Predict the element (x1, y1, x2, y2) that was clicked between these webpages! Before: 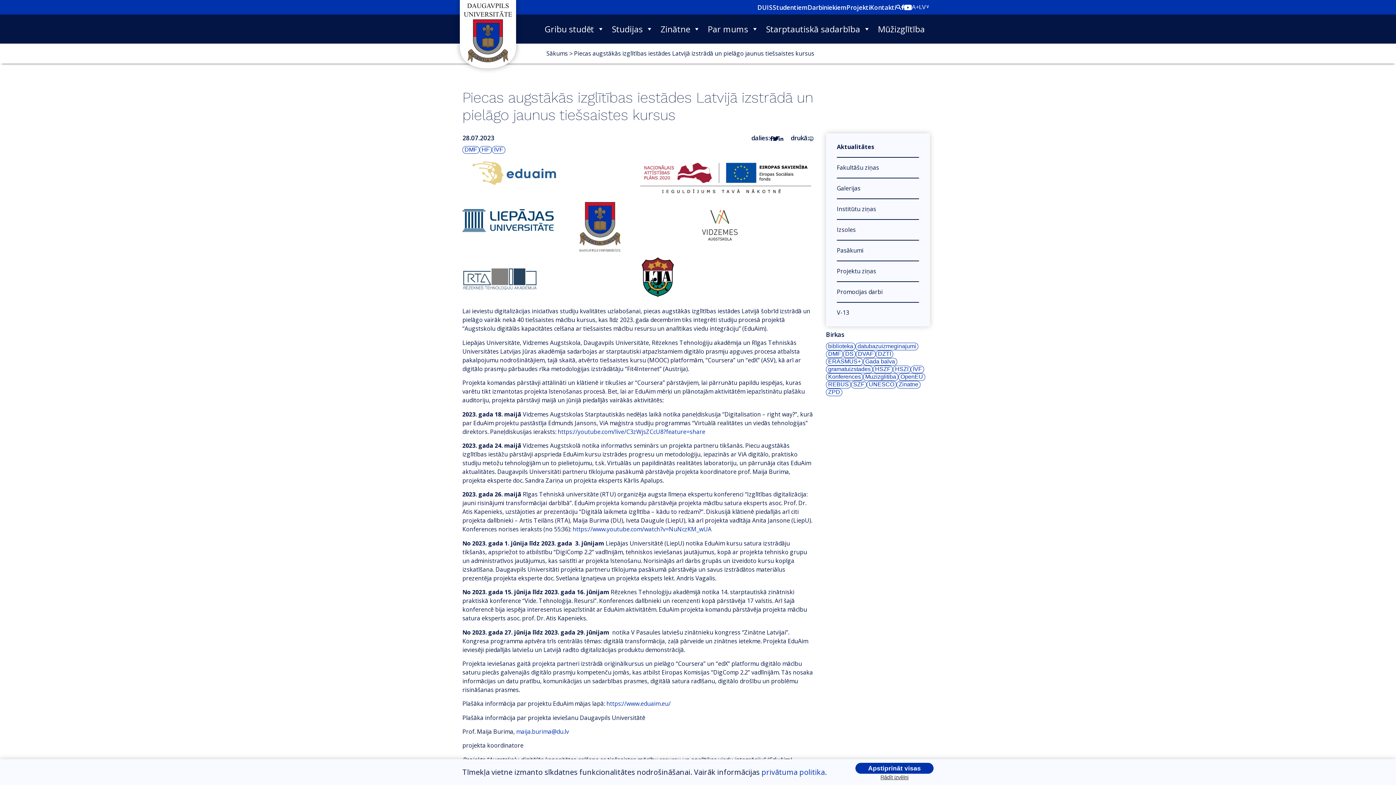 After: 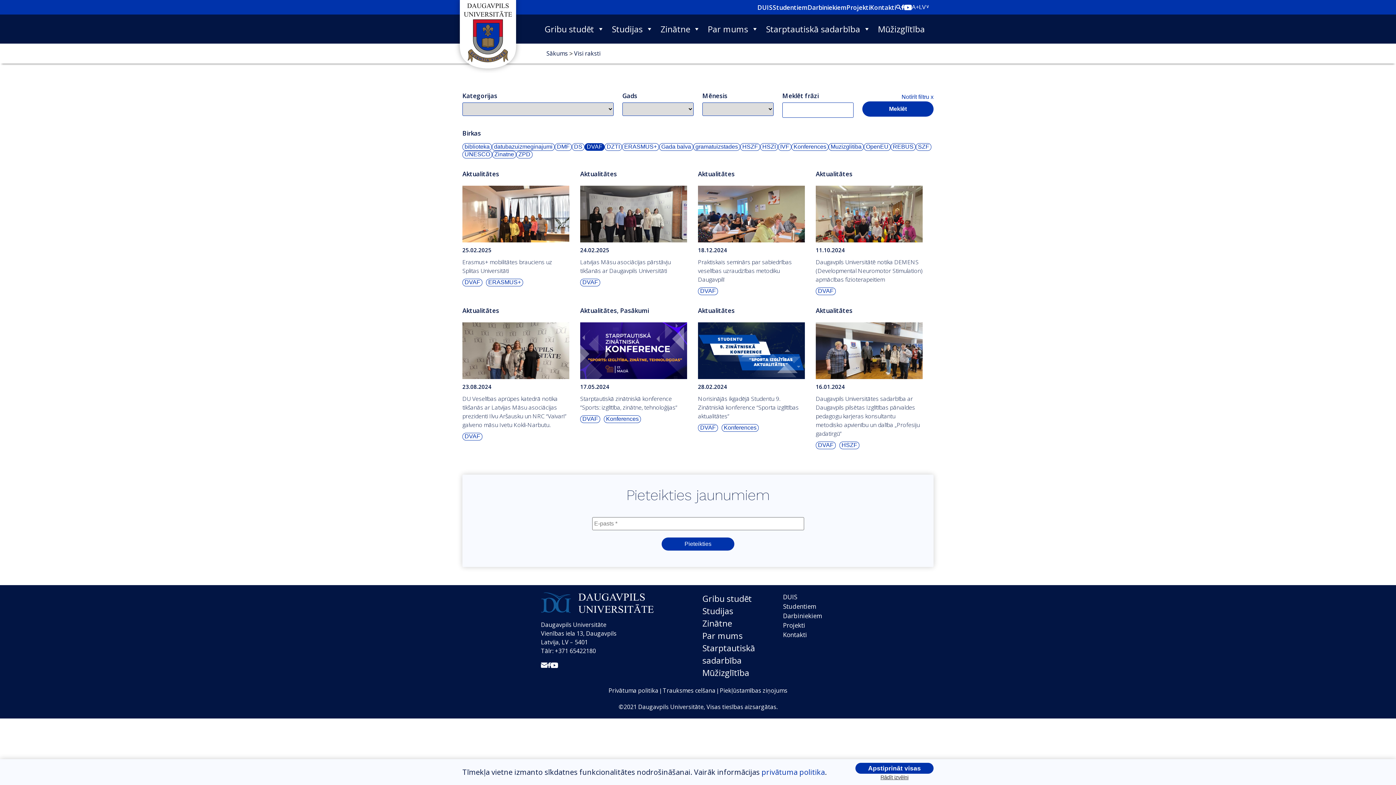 Action: bbox: (856, 350, 876, 358) label: DVAF